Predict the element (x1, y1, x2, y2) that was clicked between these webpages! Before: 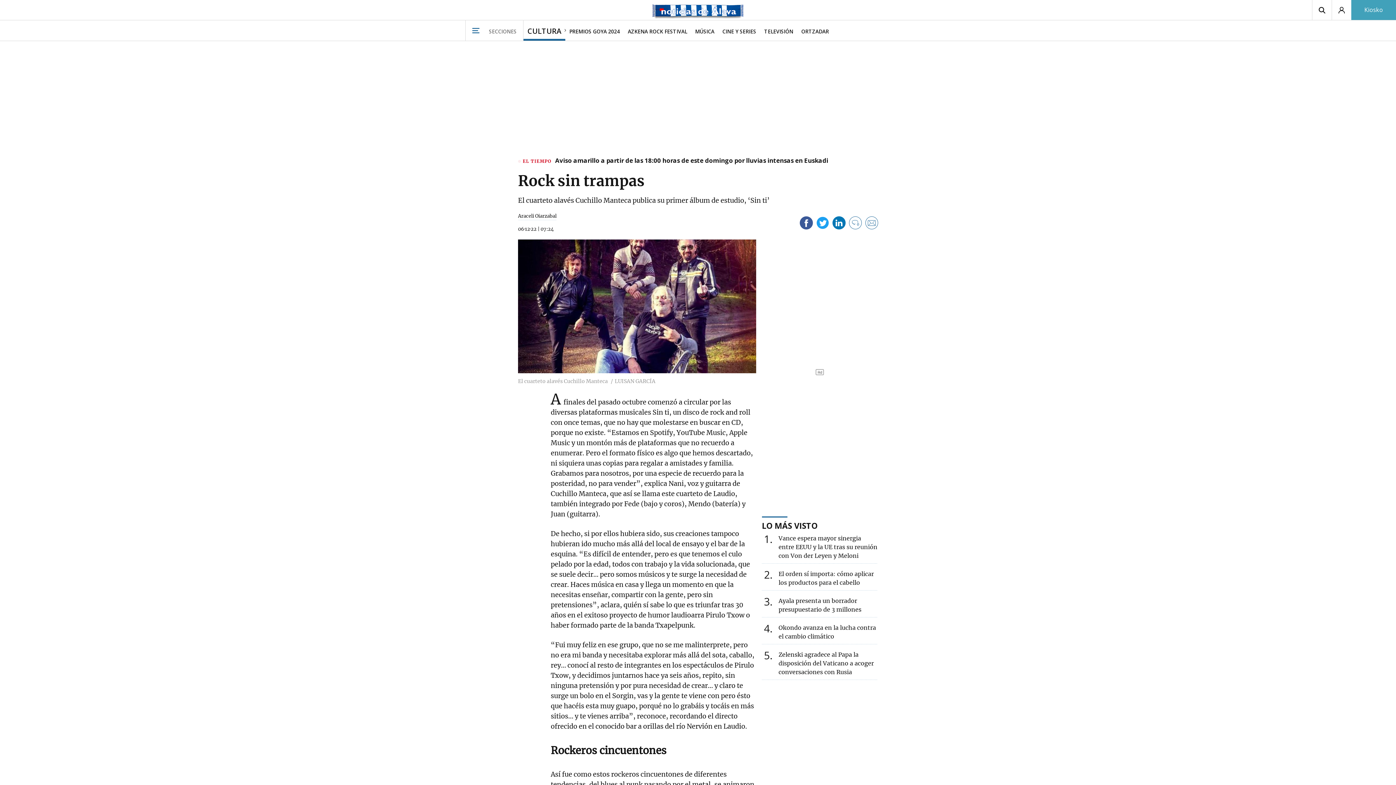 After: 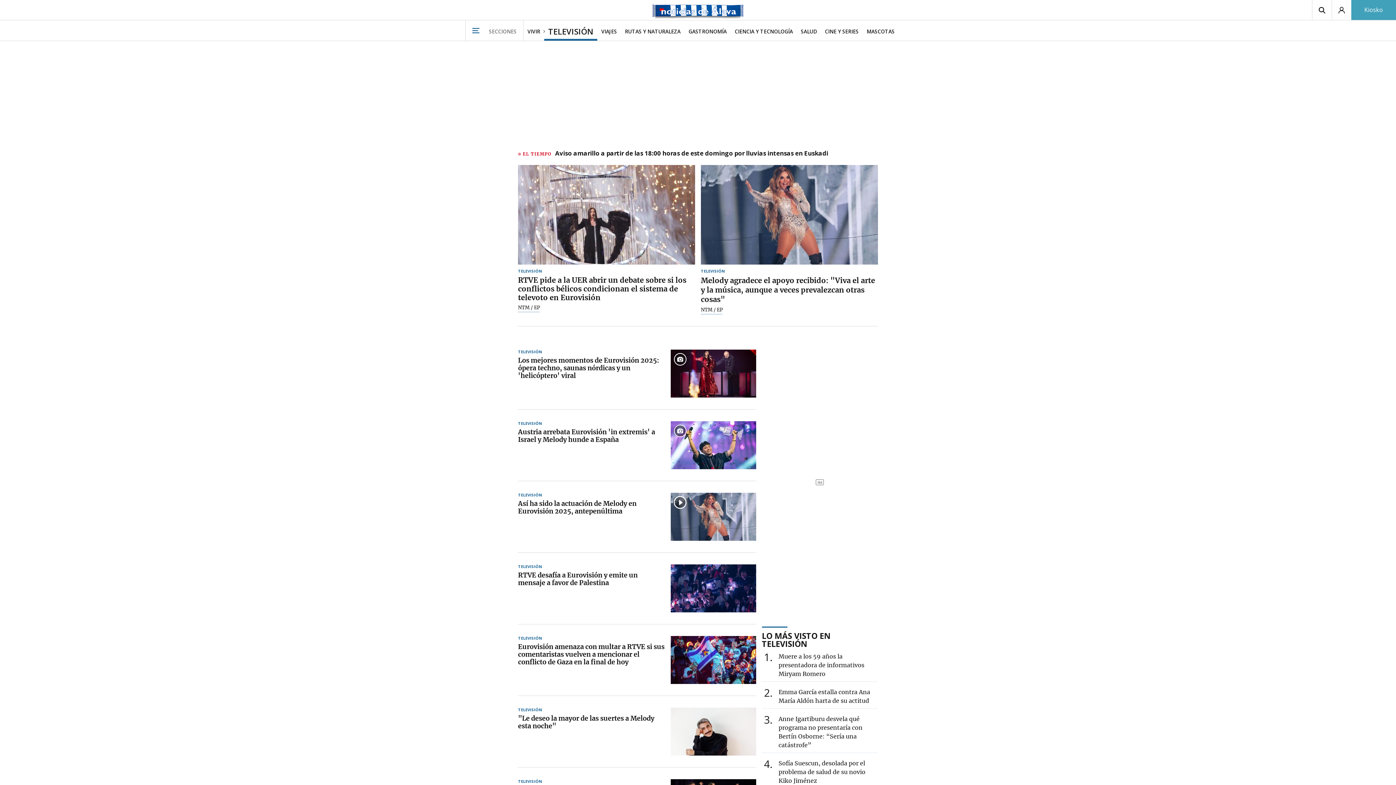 Action: bbox: (760, 20, 797, 40) label: TELEVISIÓN